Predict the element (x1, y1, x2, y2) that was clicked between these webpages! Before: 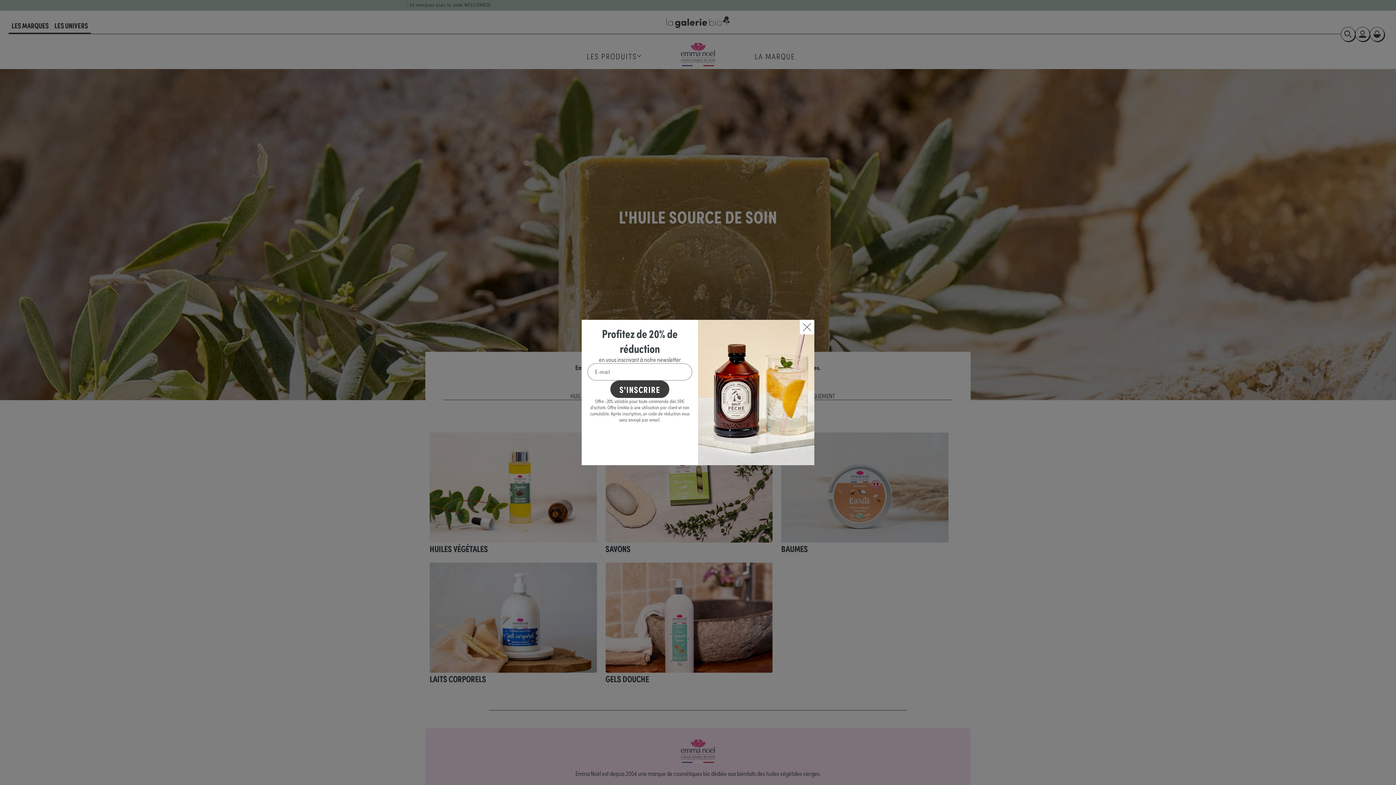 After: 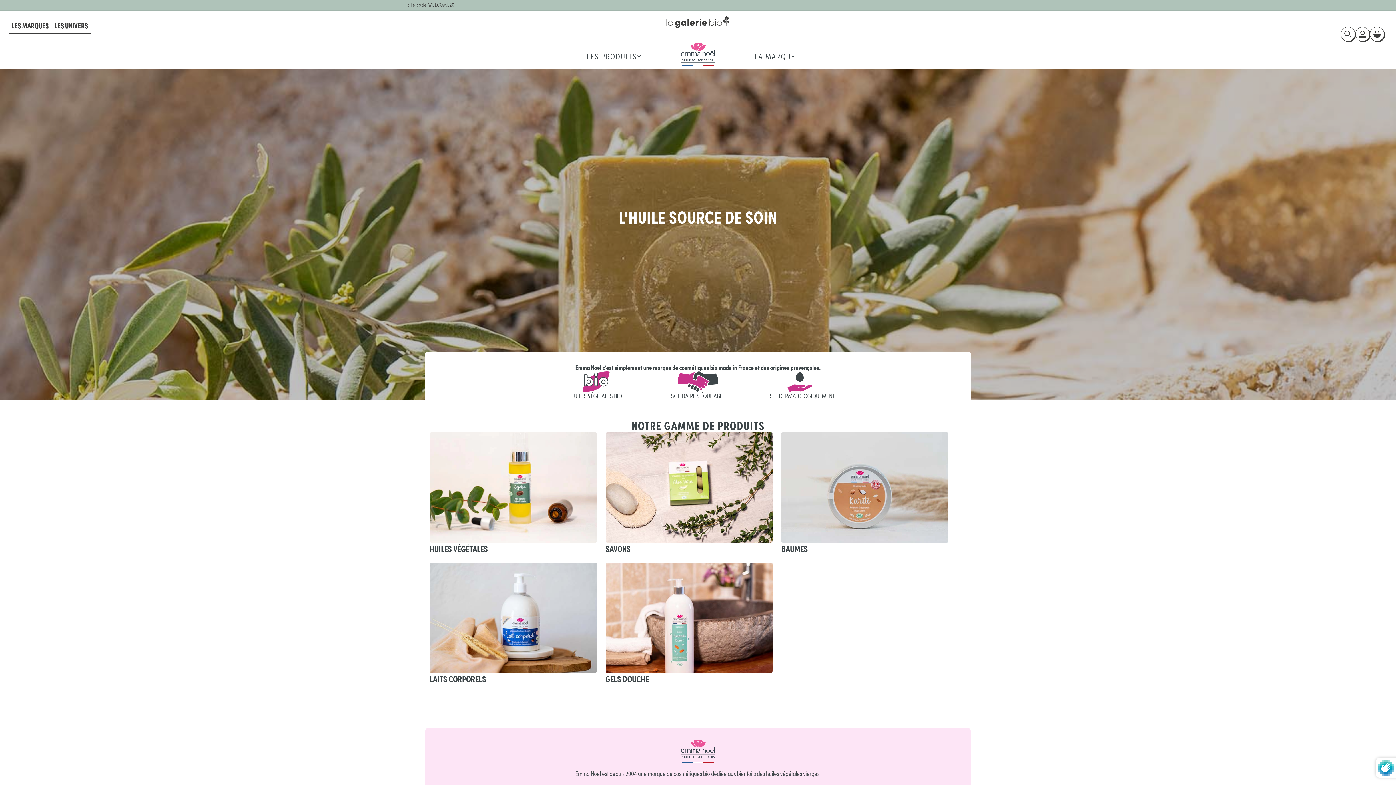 Action: bbox: (610, 380, 669, 398) label: S'inscrire